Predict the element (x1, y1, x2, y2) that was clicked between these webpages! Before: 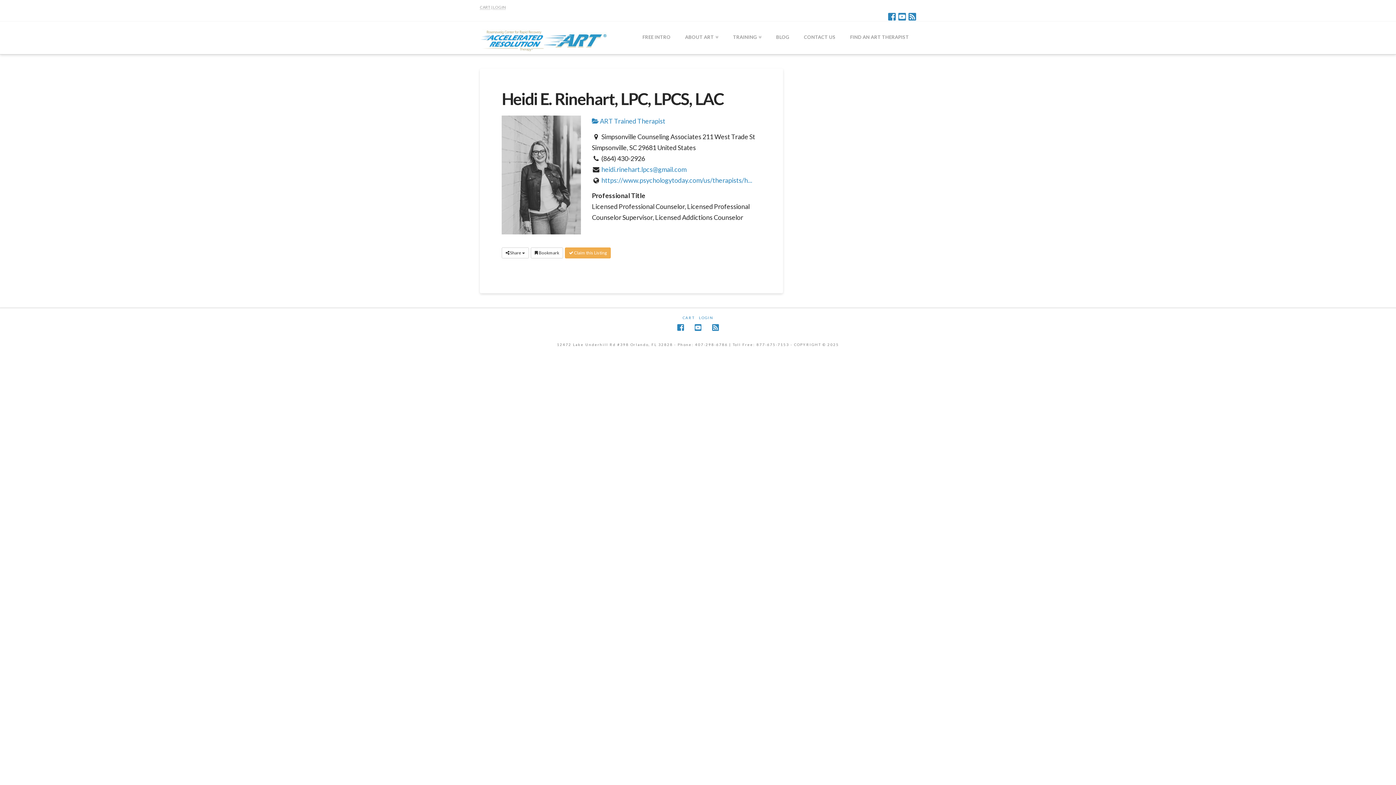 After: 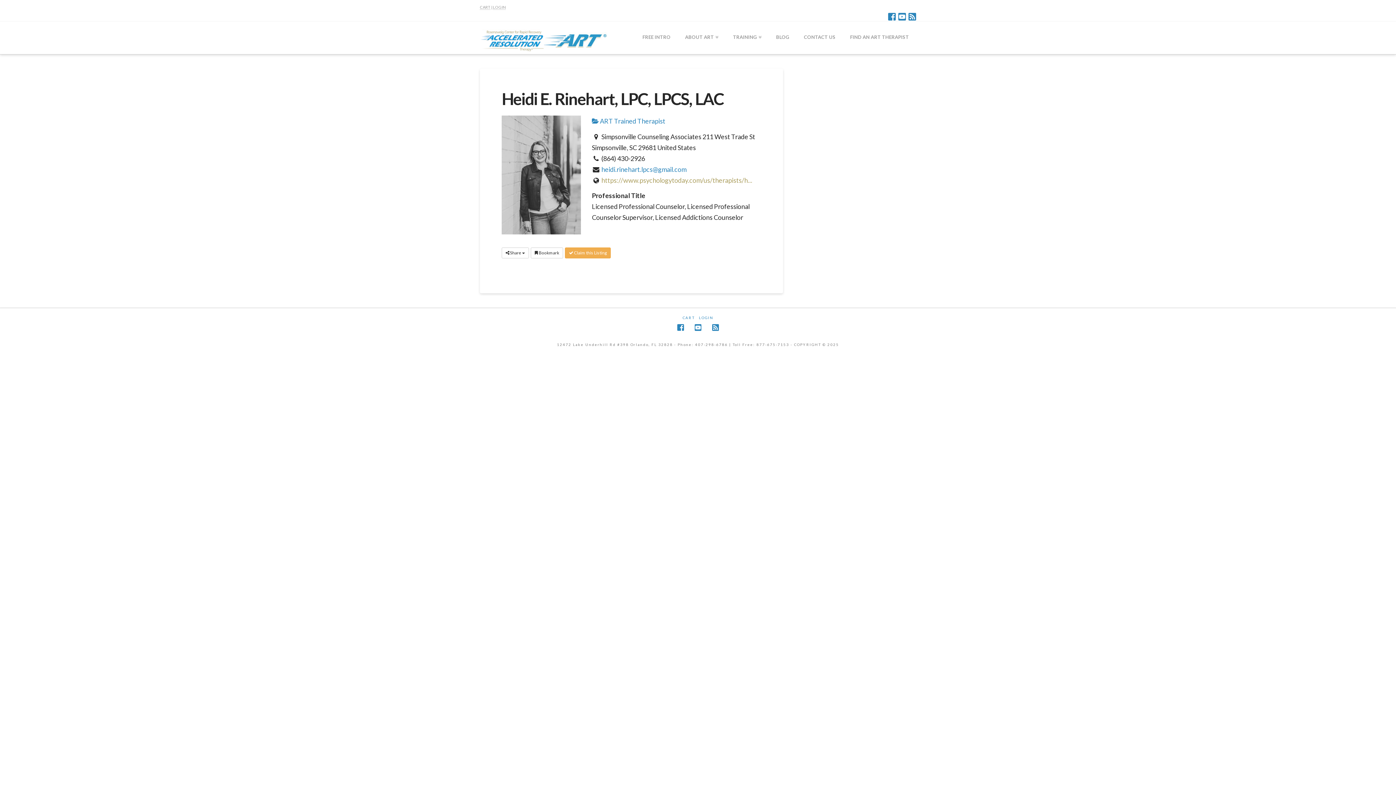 Action: label: https://www.psychologytoday.com/us/therapists/h... bbox: (601, 176, 752, 184)